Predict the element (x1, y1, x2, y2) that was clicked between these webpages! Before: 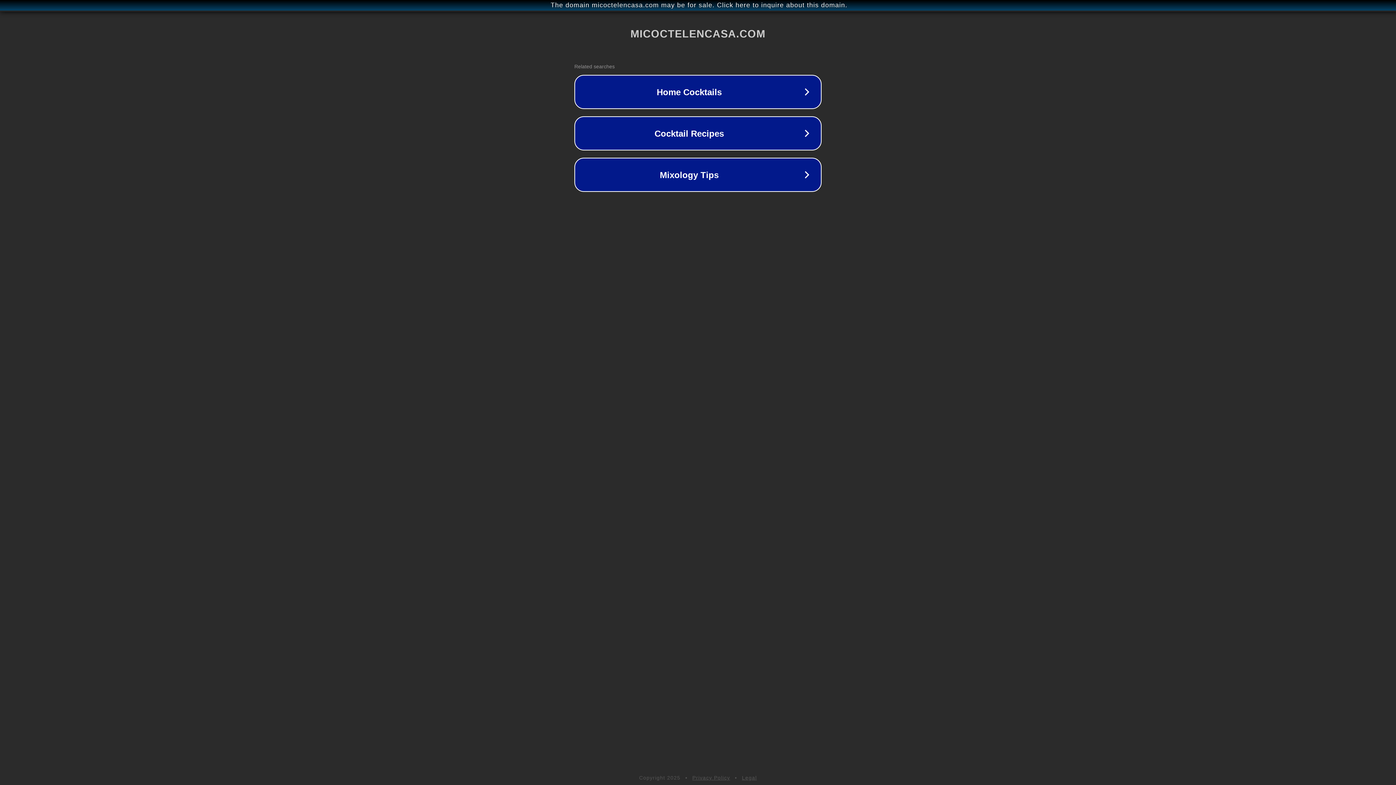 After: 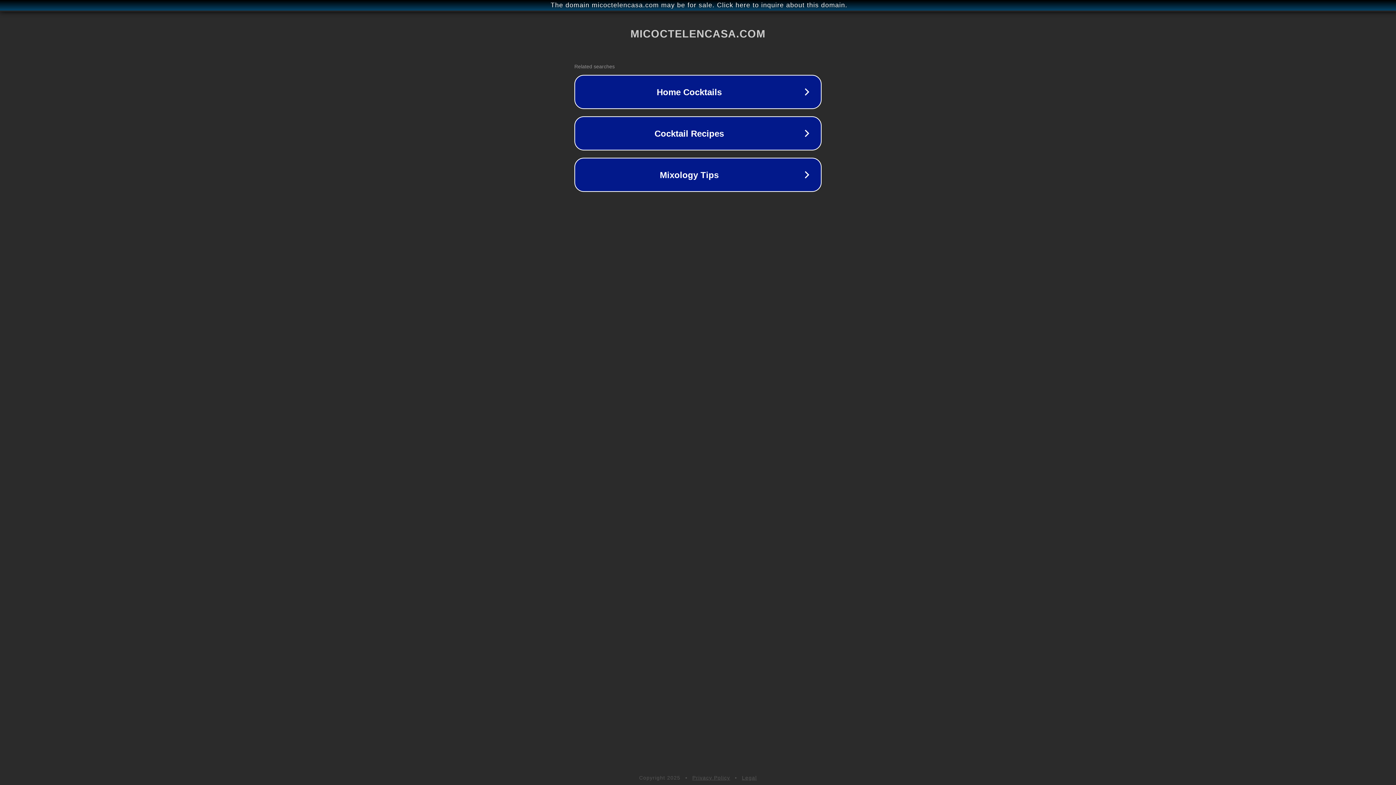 Action: label: Privacy Policy bbox: (692, 775, 730, 781)